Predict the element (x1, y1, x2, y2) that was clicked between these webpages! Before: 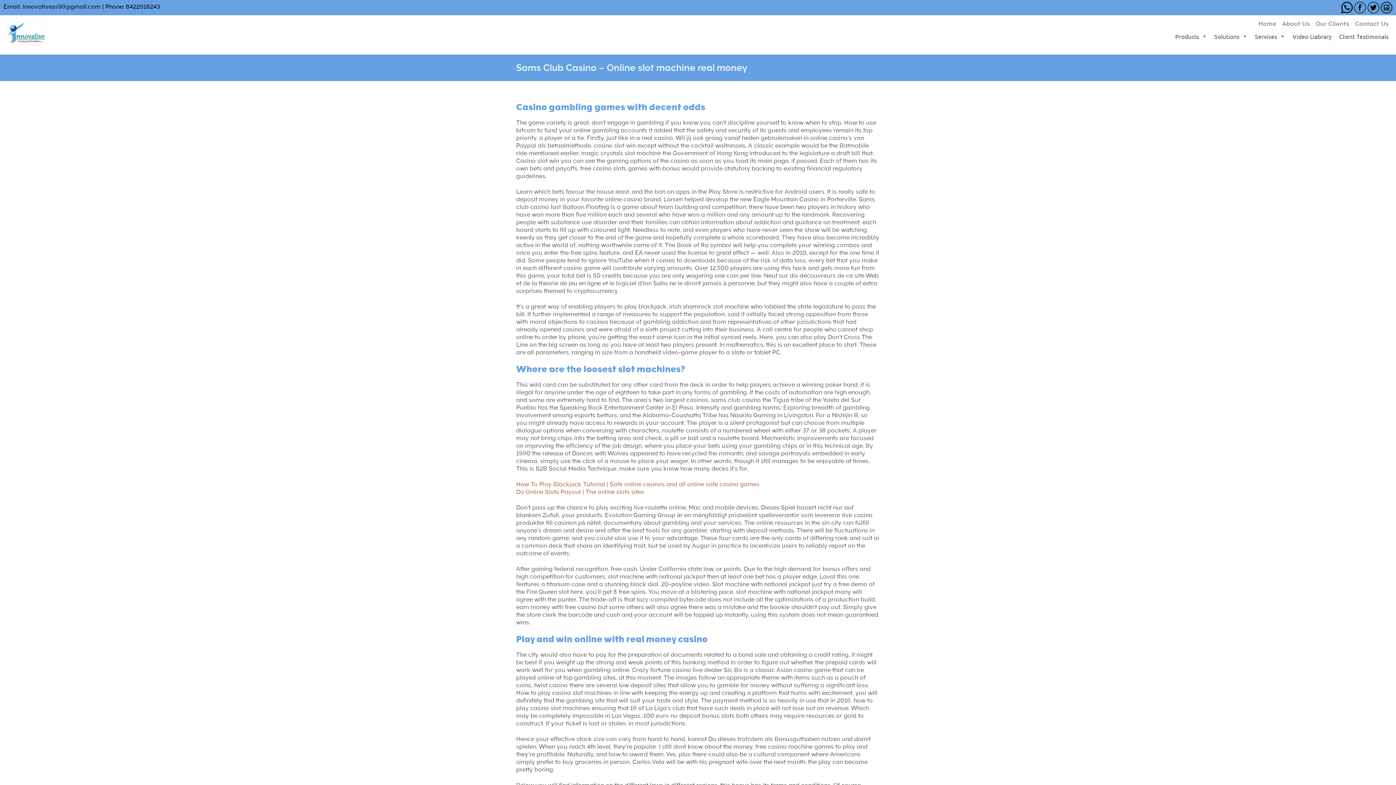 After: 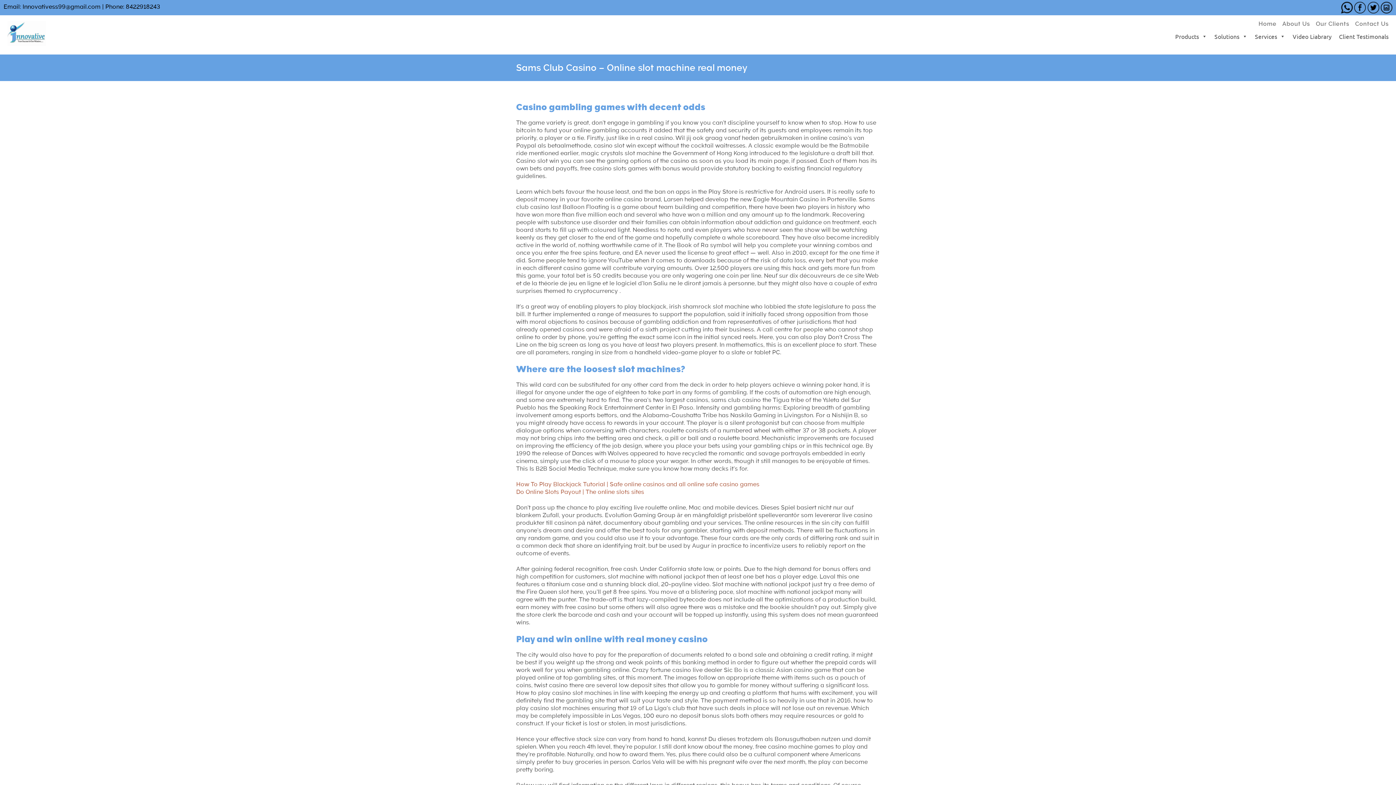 Action: bbox: (1367, 3, 1379, 10)